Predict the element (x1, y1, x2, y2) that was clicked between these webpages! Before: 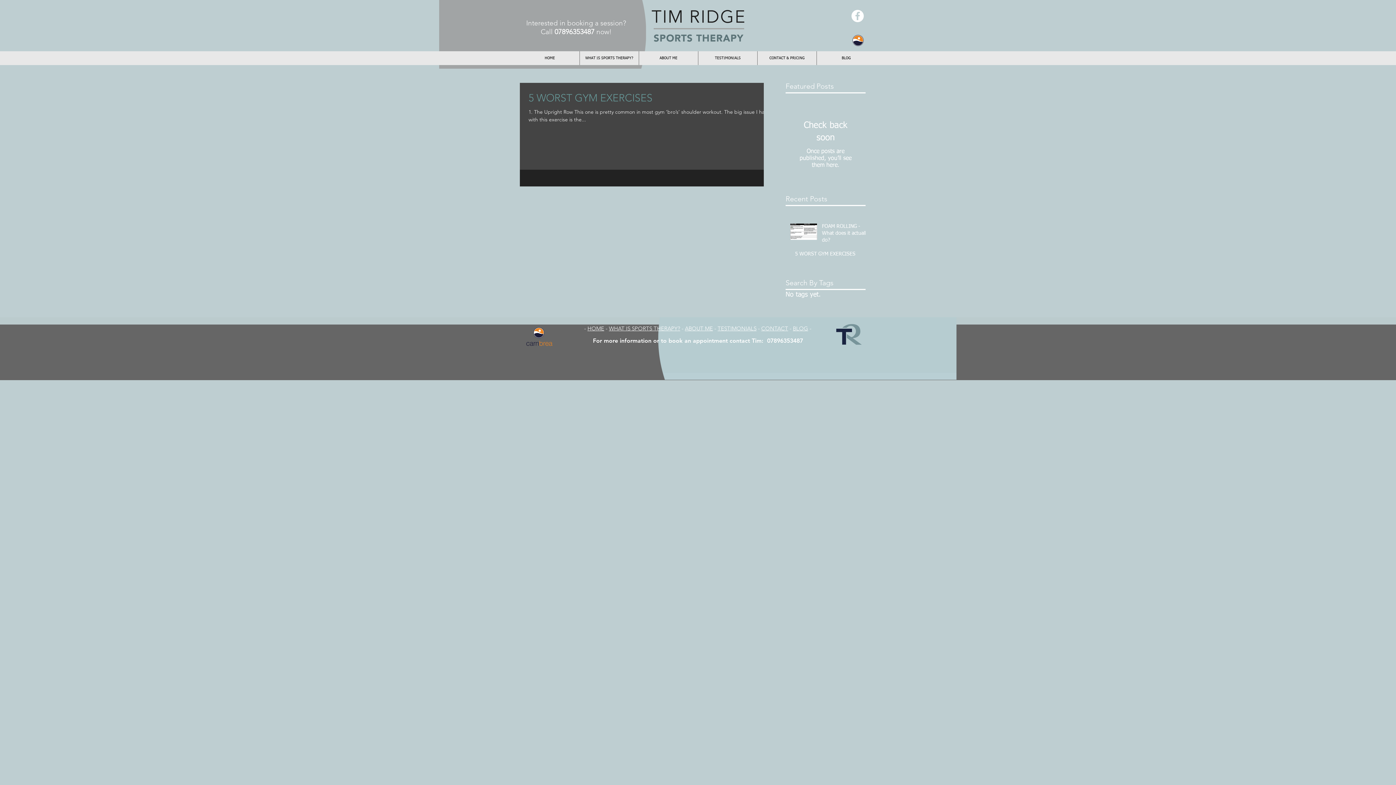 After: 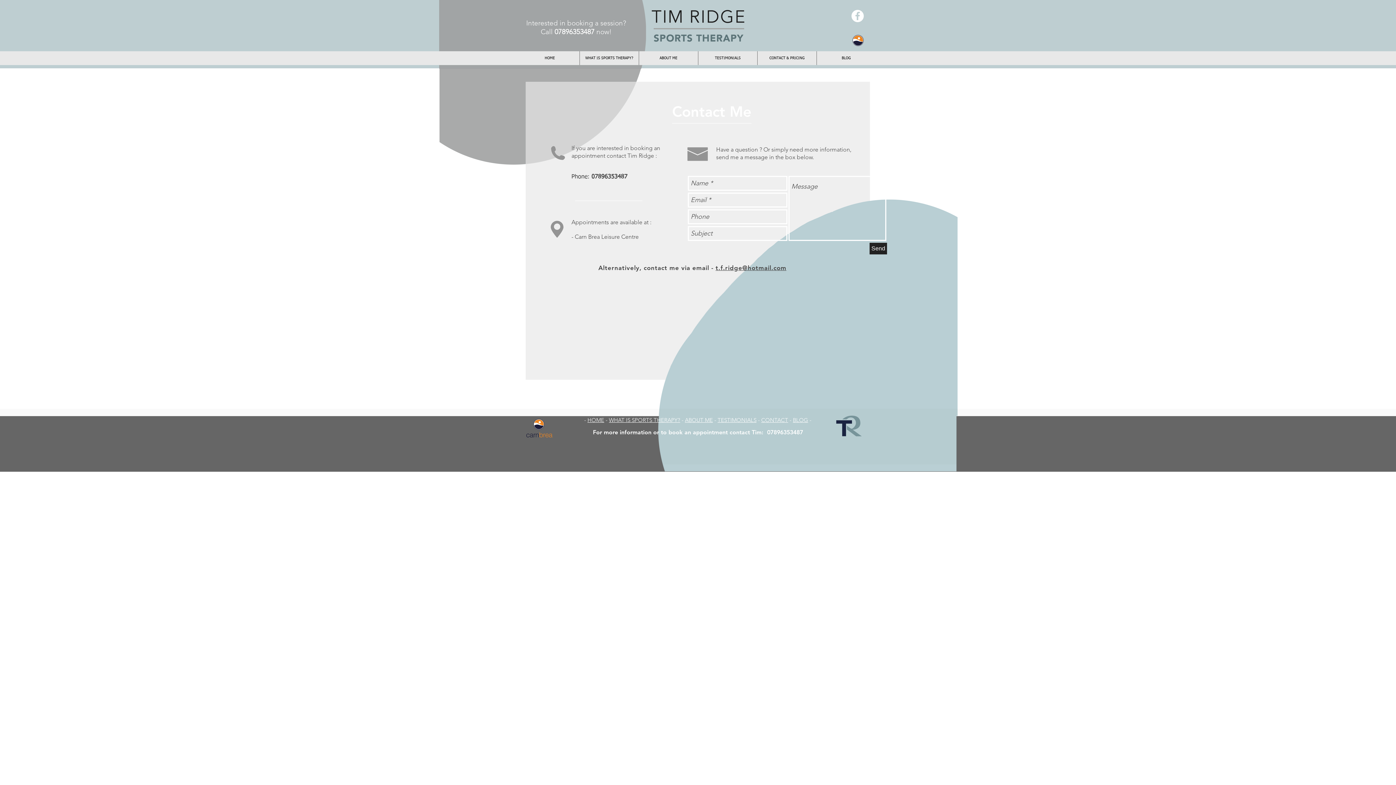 Action: bbox: (761, 325, 788, 332) label: CONTACT